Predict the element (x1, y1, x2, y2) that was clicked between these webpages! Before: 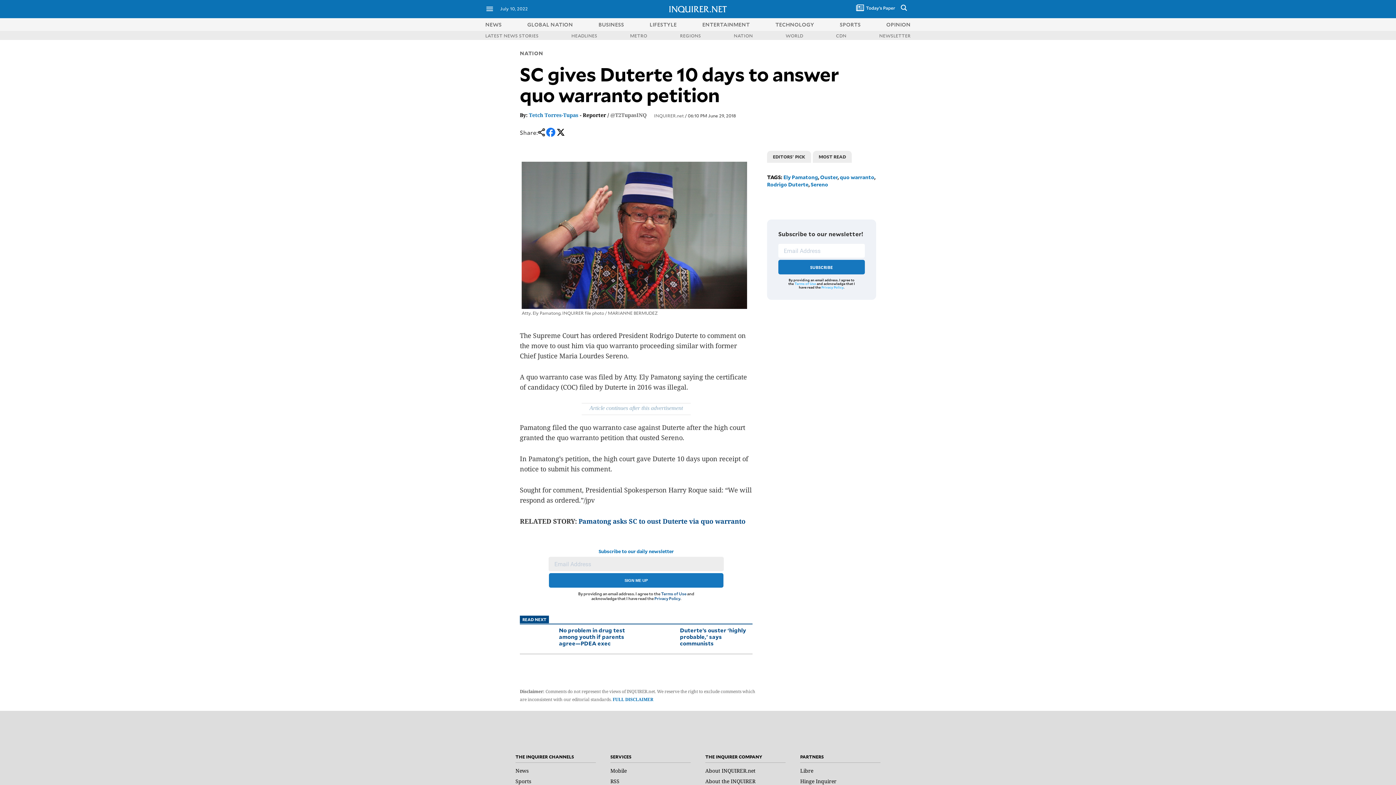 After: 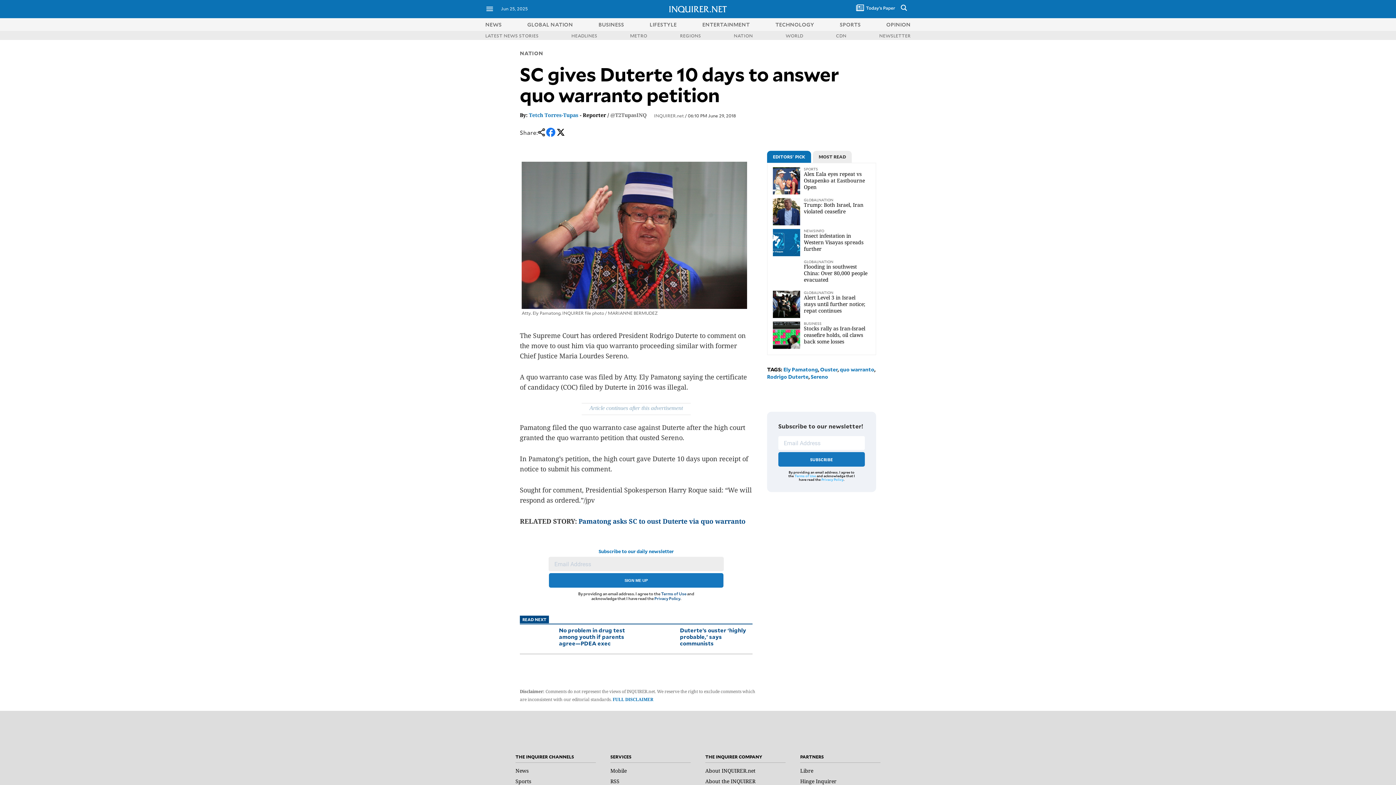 Action: label: Terms of Use bbox: (794, 281, 816, 285)